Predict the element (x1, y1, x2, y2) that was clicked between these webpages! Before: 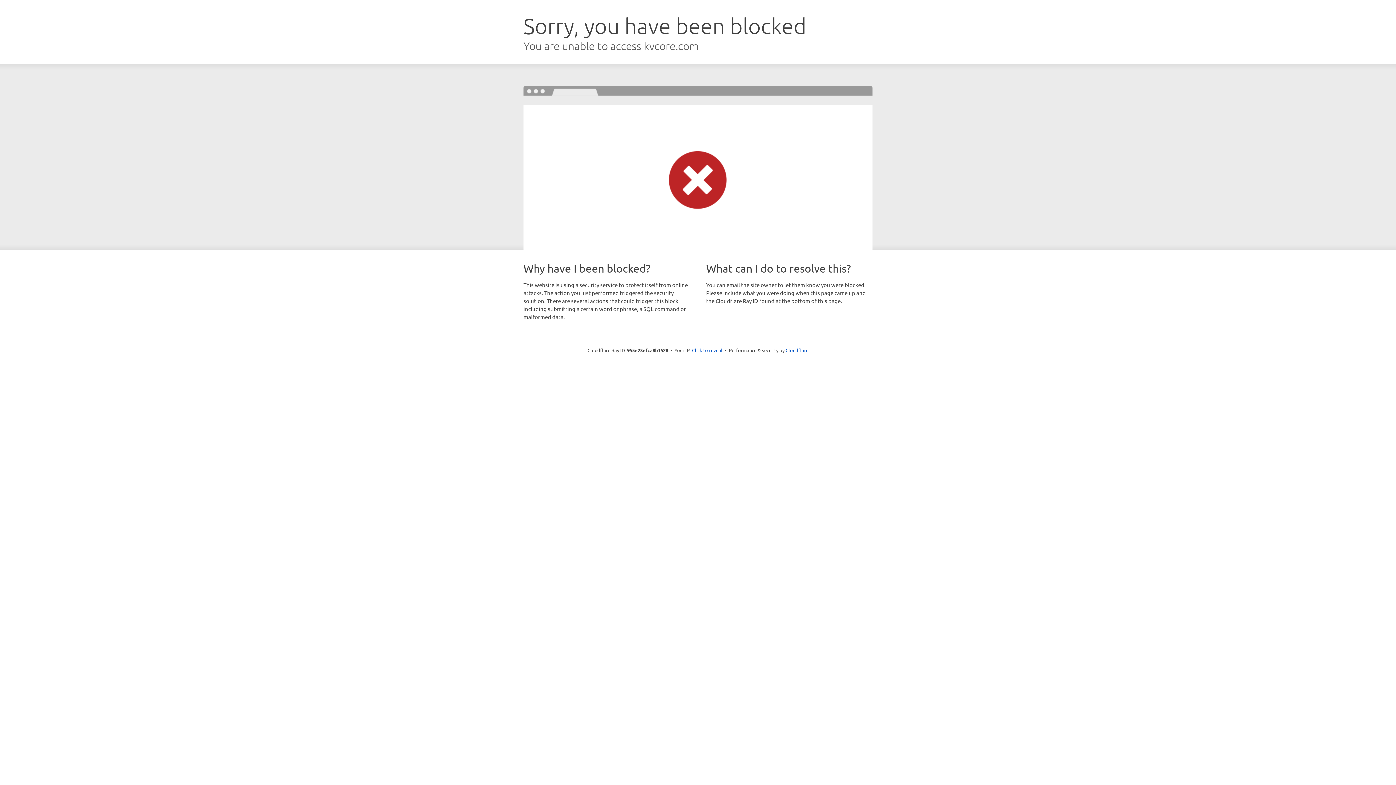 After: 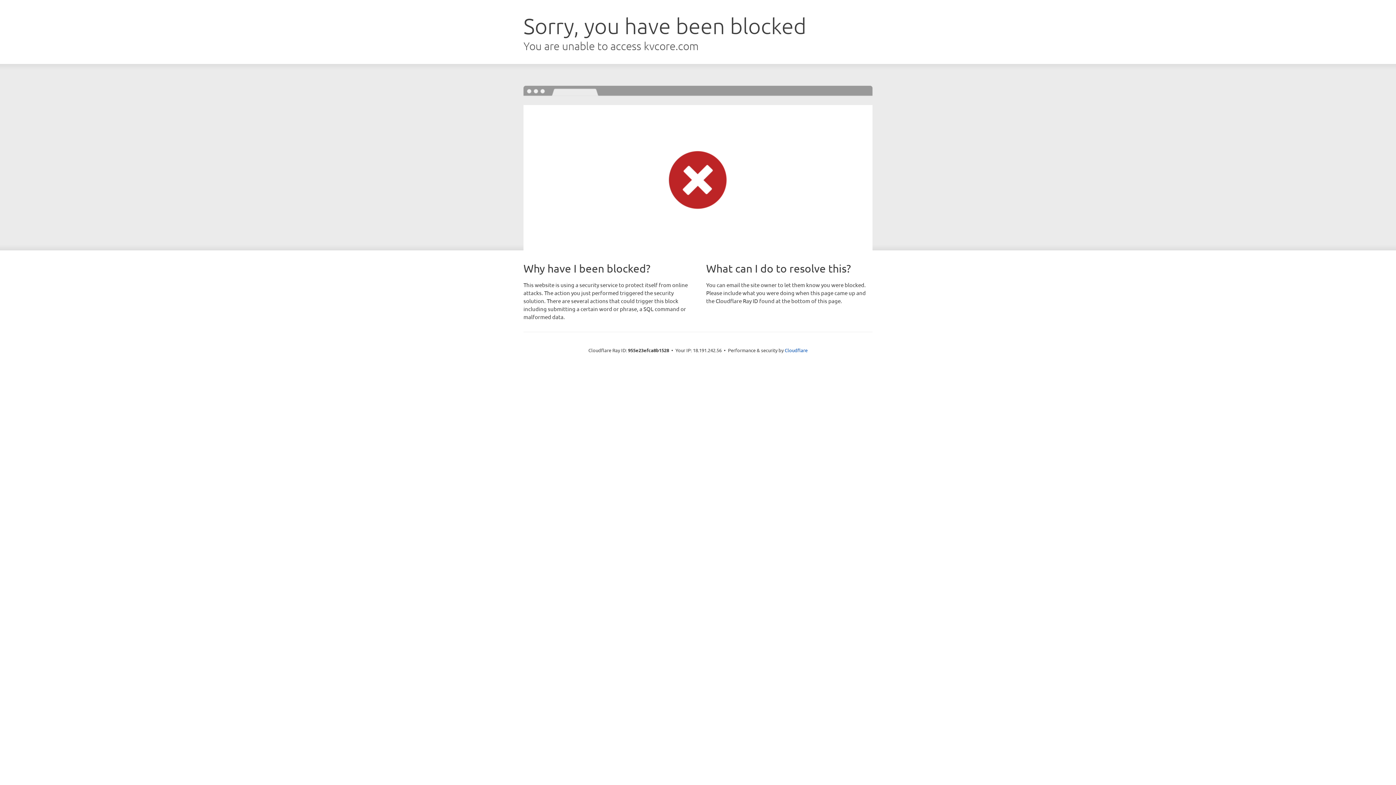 Action: bbox: (692, 346, 722, 353) label: Click to reveal